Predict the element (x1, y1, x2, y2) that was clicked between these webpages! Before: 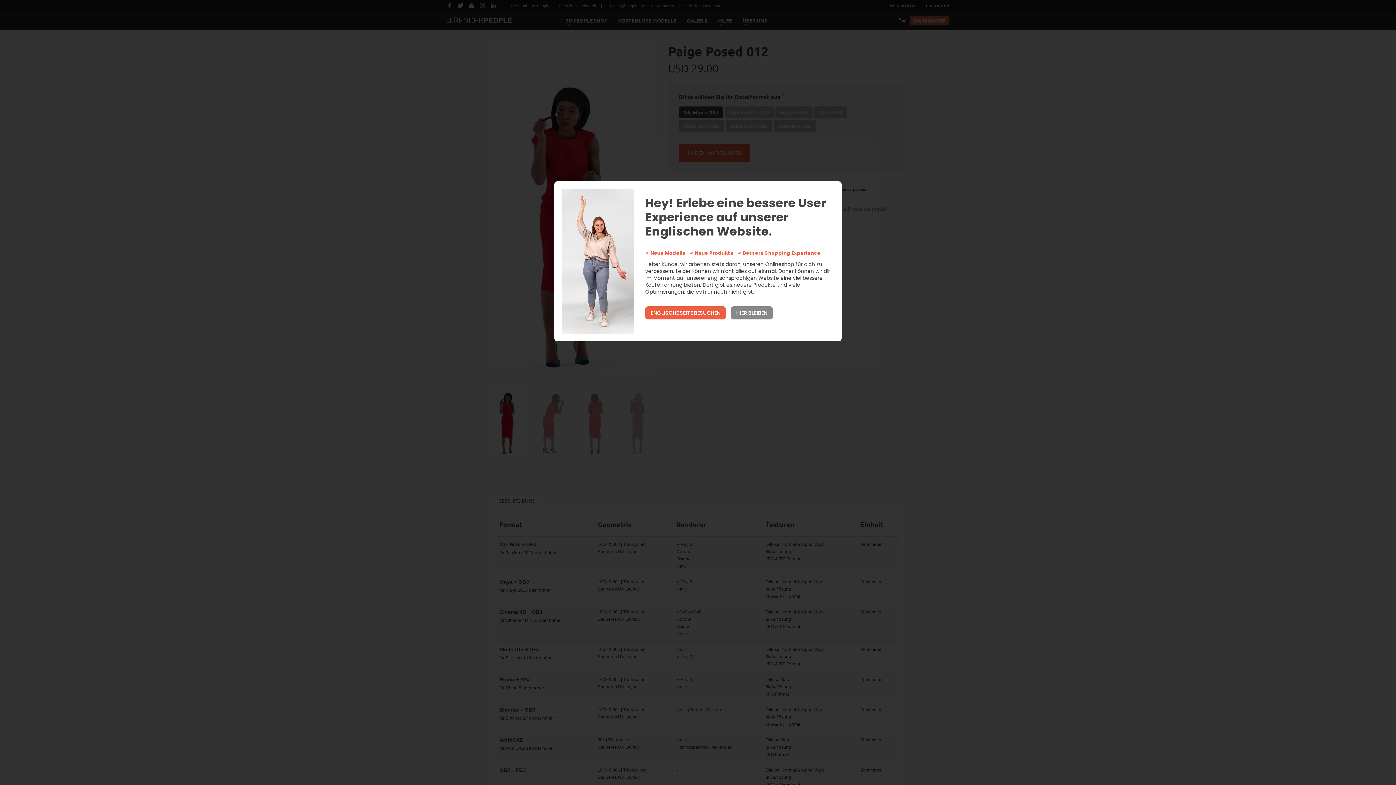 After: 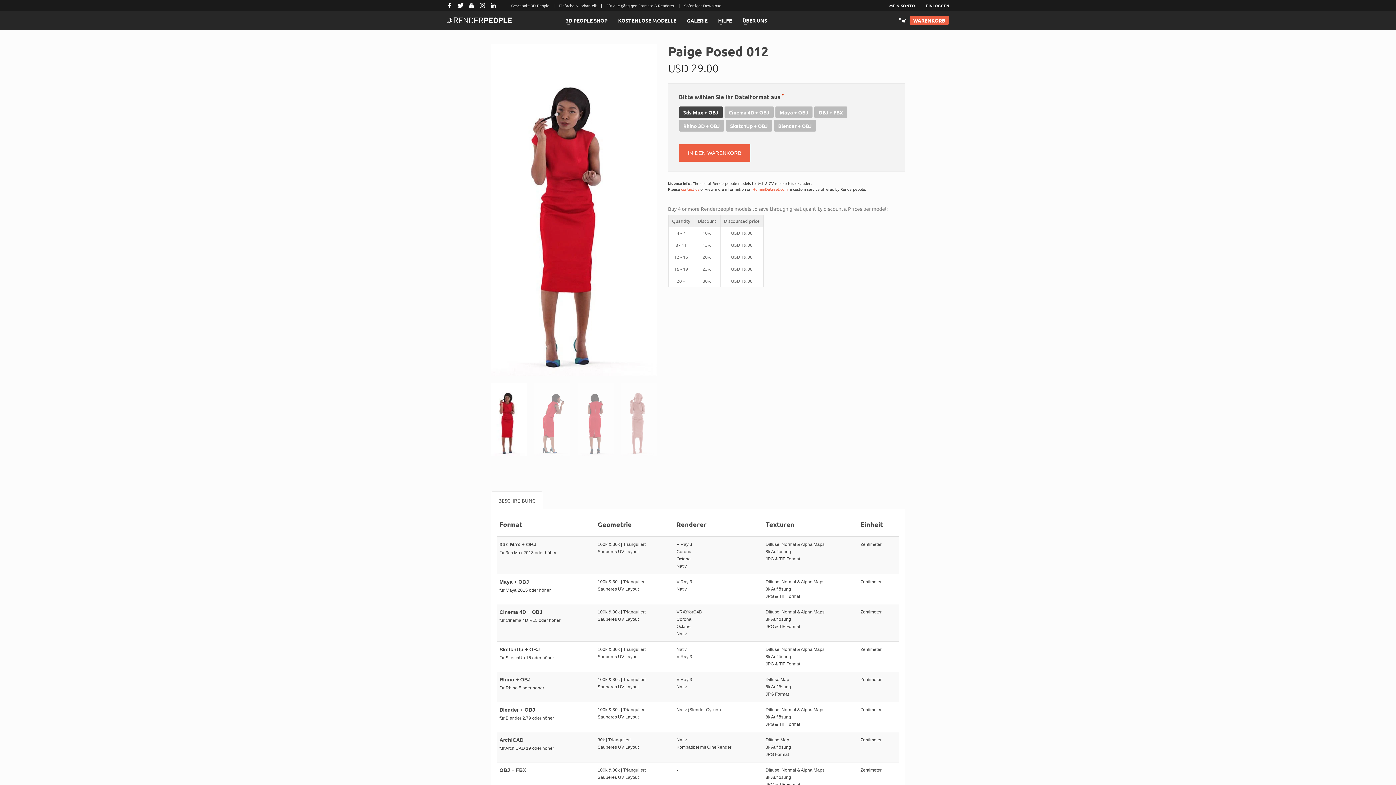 Action: bbox: (730, 306, 773, 319) label: HIER BLEIBEN